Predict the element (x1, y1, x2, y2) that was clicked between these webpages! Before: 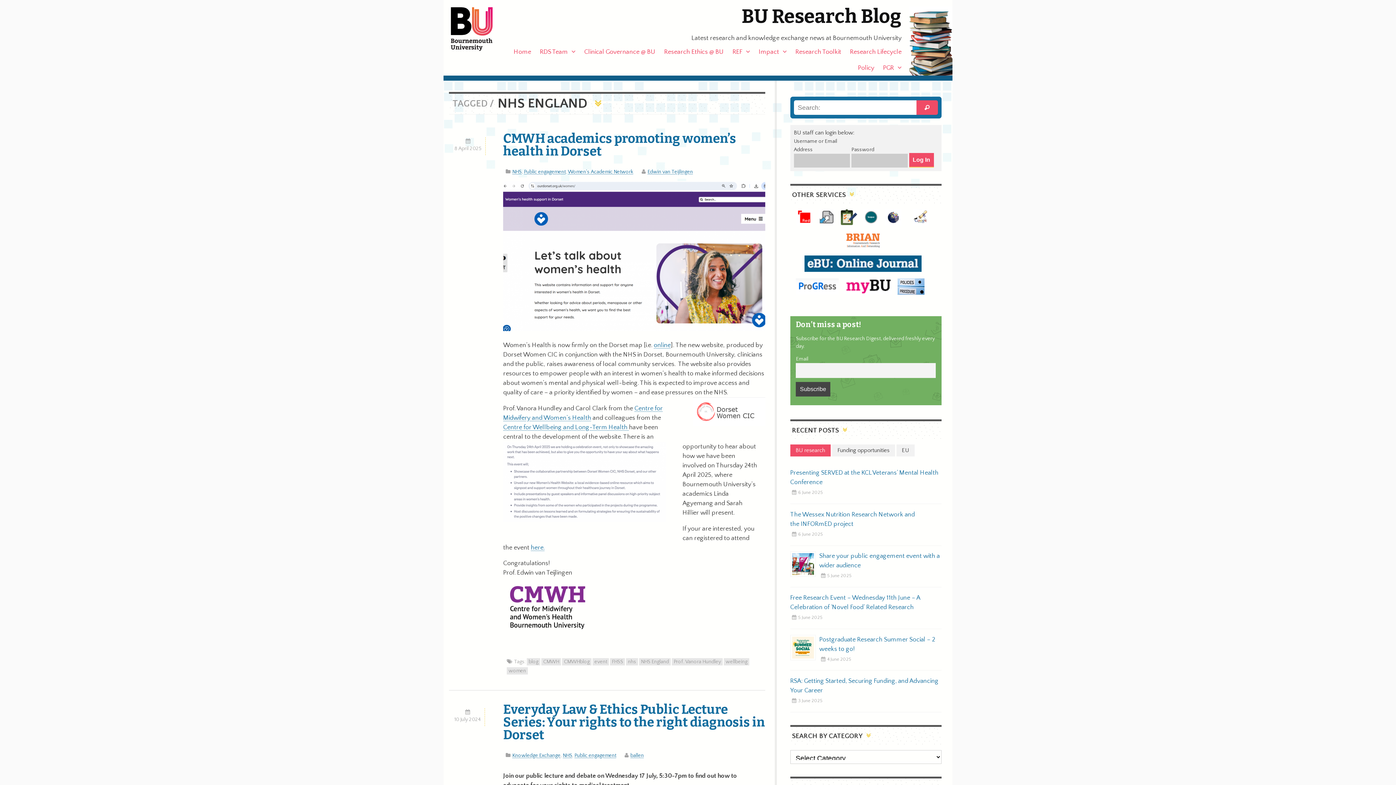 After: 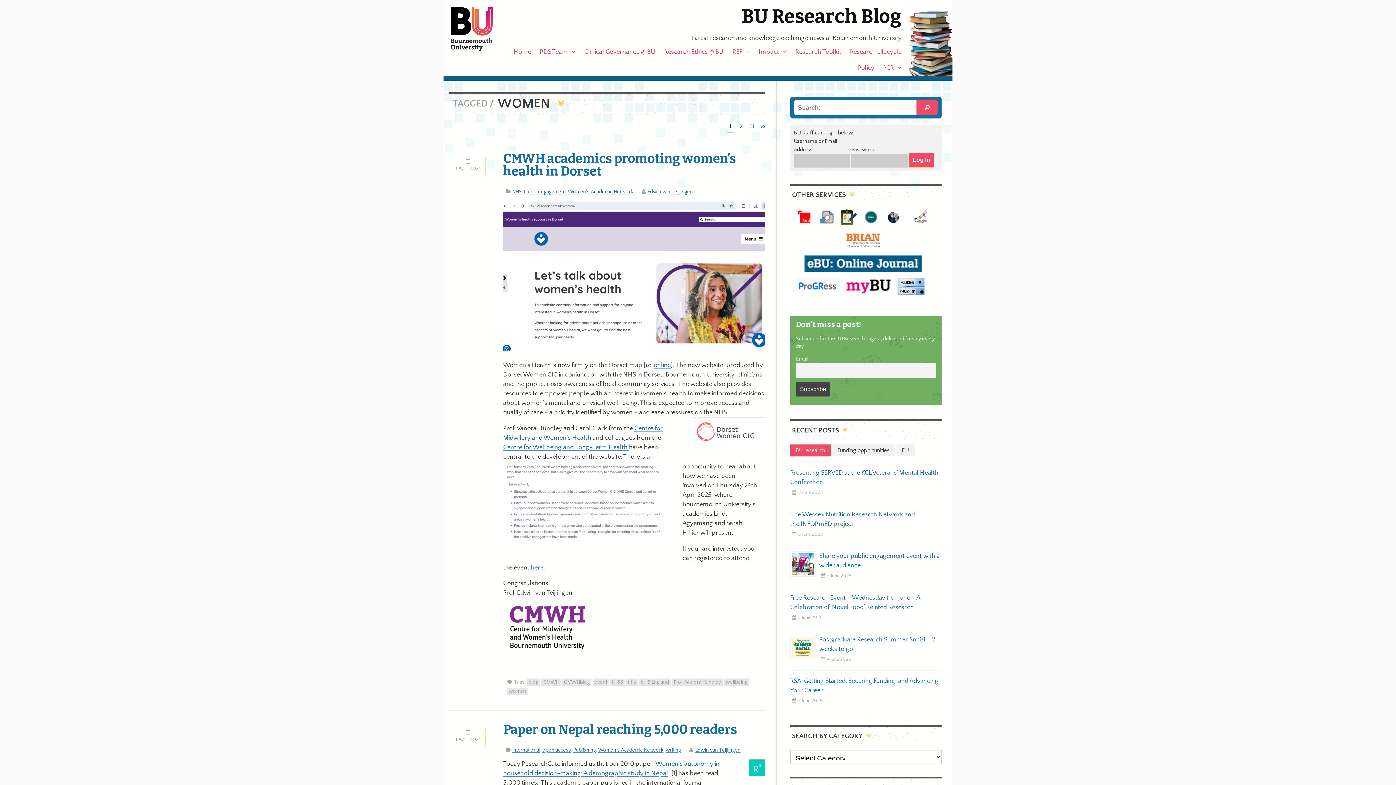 Action: label: women bbox: (506, 667, 528, 675)